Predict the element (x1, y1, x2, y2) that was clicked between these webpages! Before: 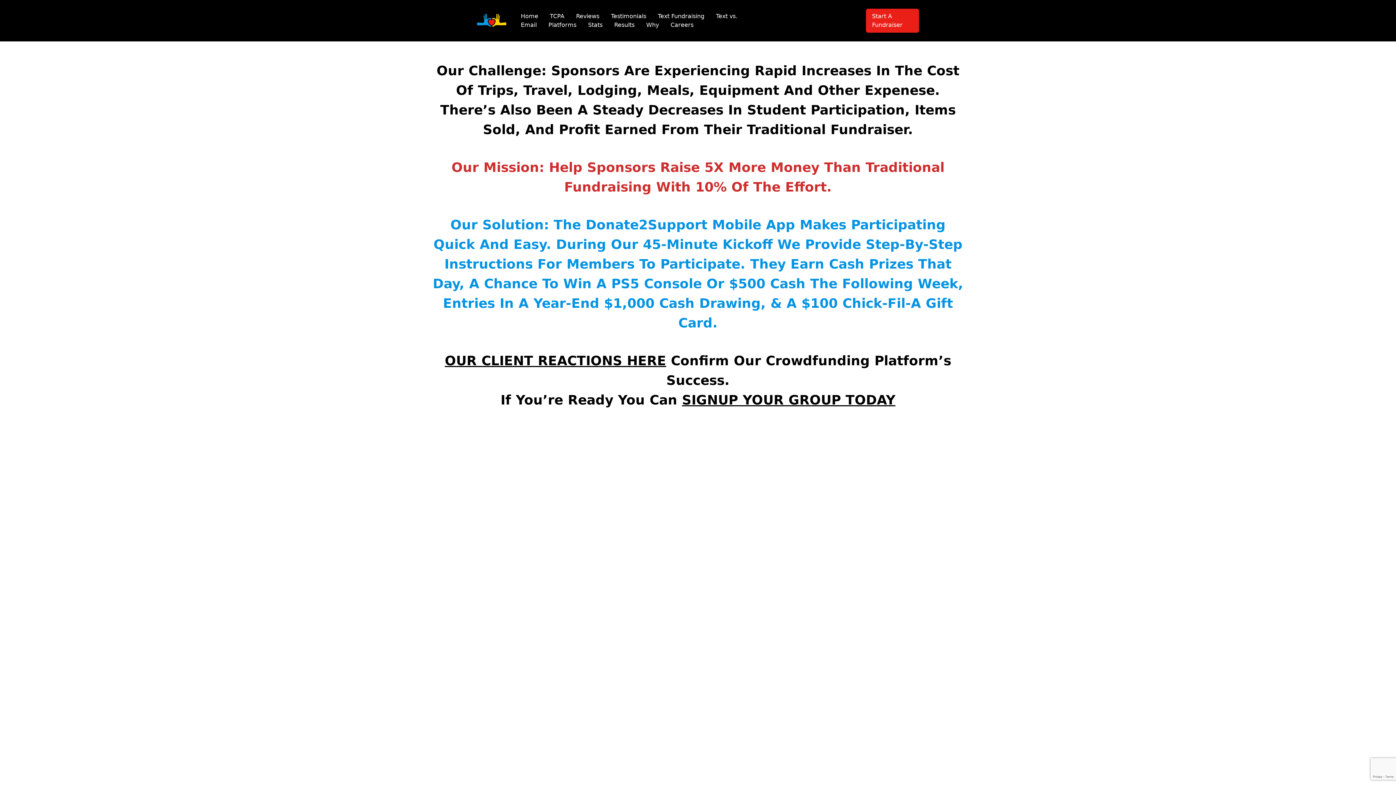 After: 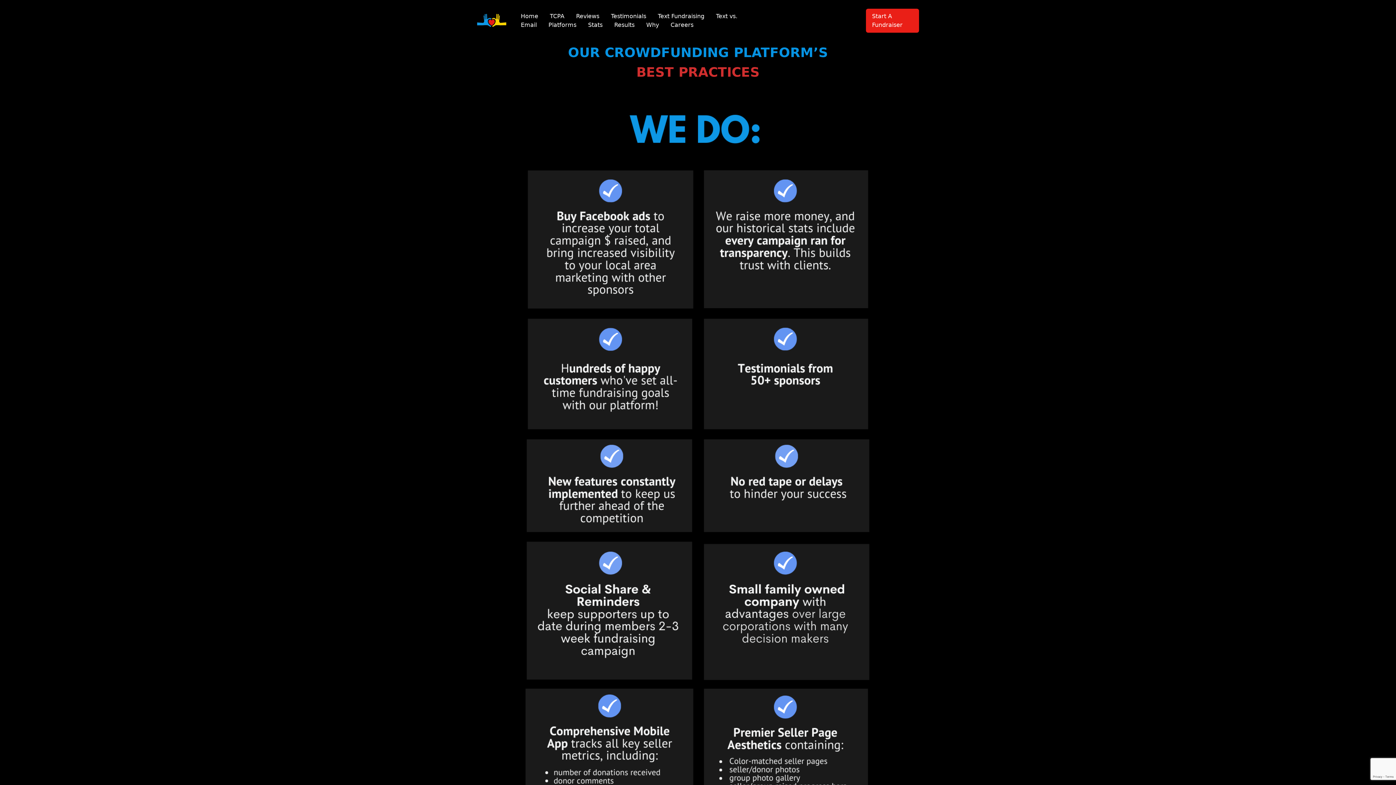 Action: label: Why bbox: (646, 21, 659, 28)